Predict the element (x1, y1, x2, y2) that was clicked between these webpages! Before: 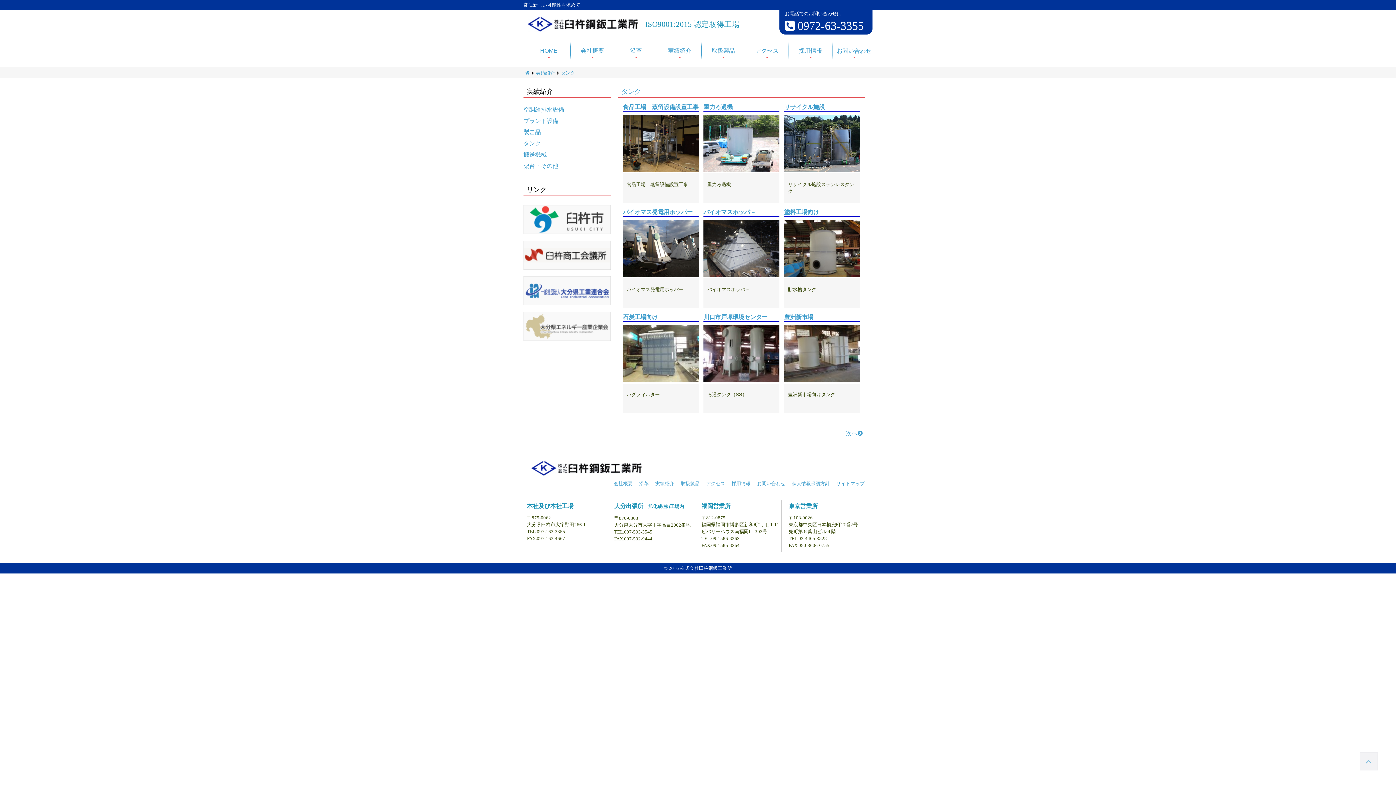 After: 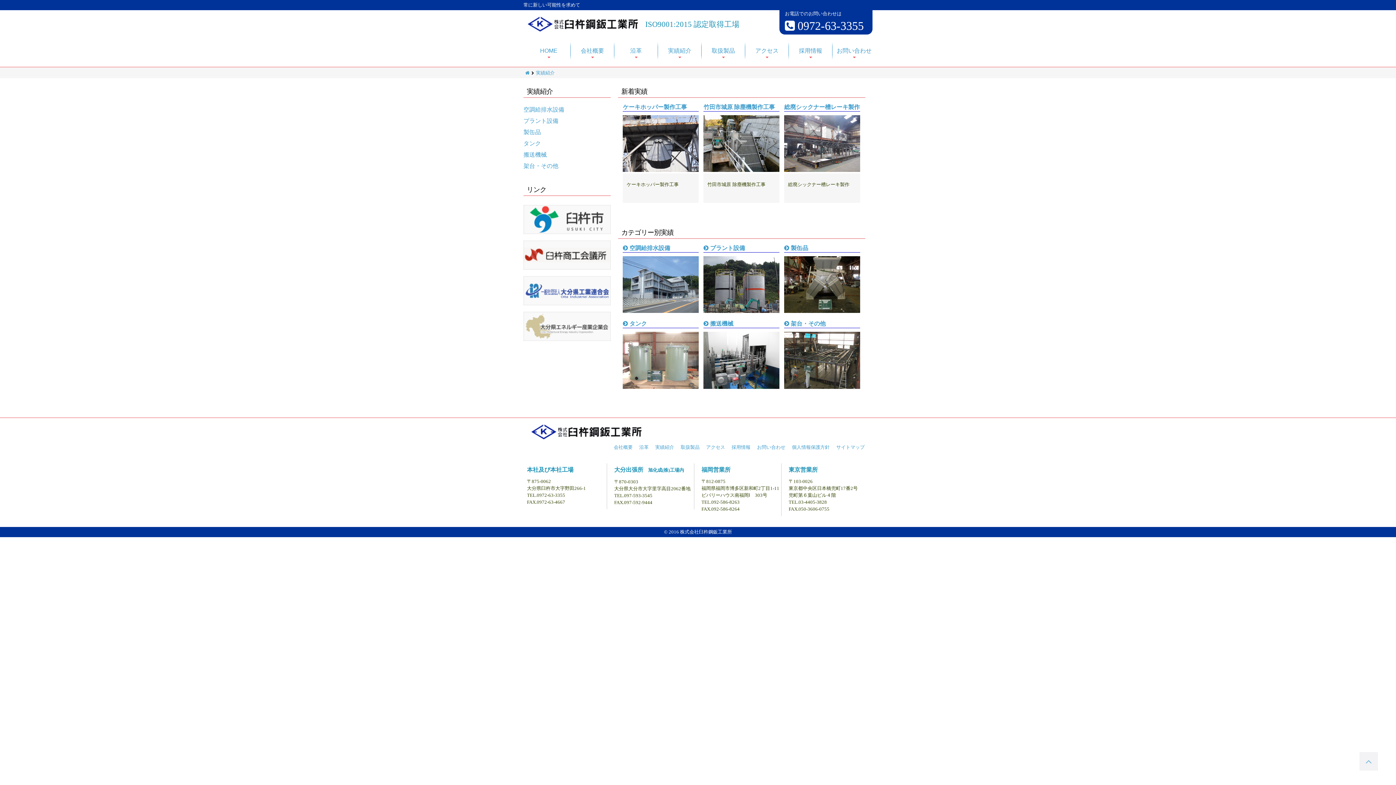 Action: label: 実績紹介 bbox: (658, 42, 701, 59)